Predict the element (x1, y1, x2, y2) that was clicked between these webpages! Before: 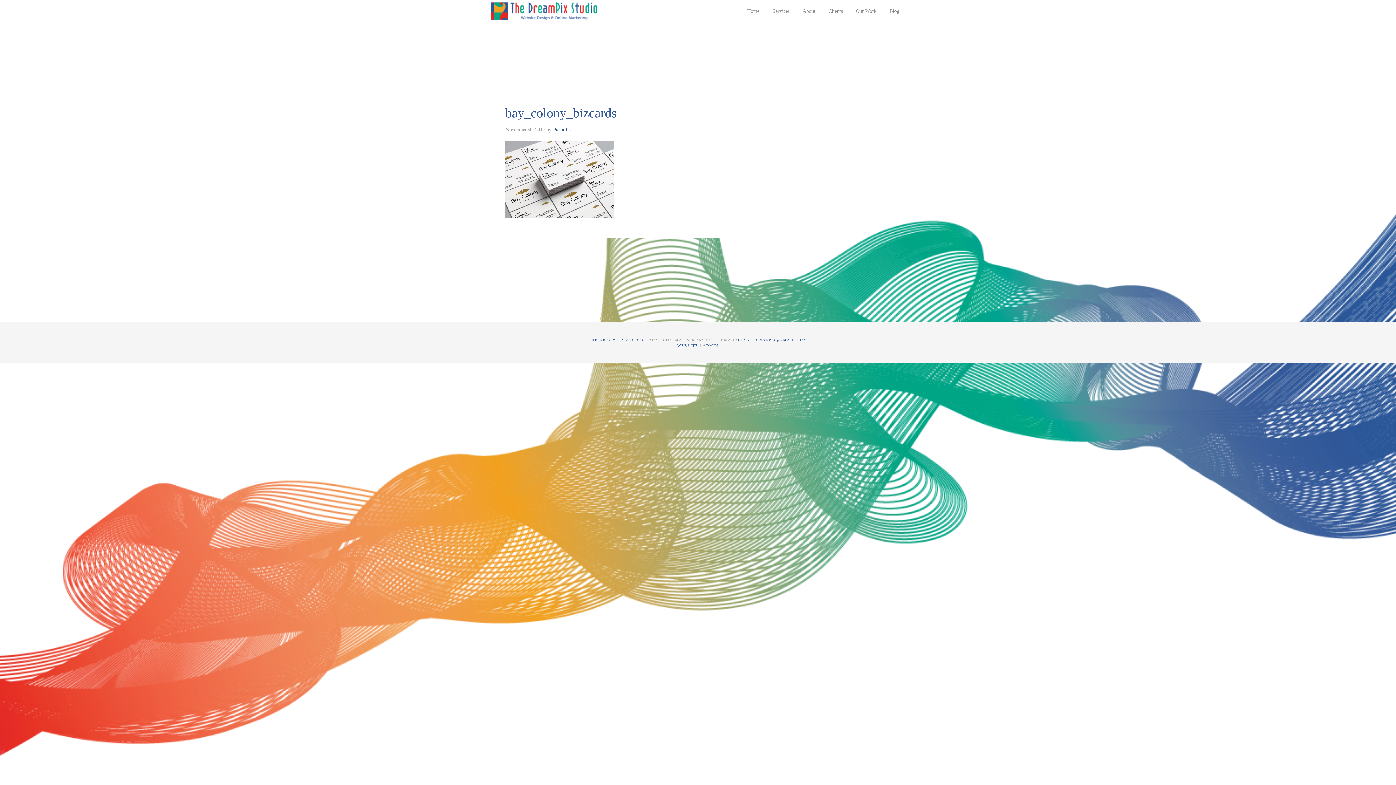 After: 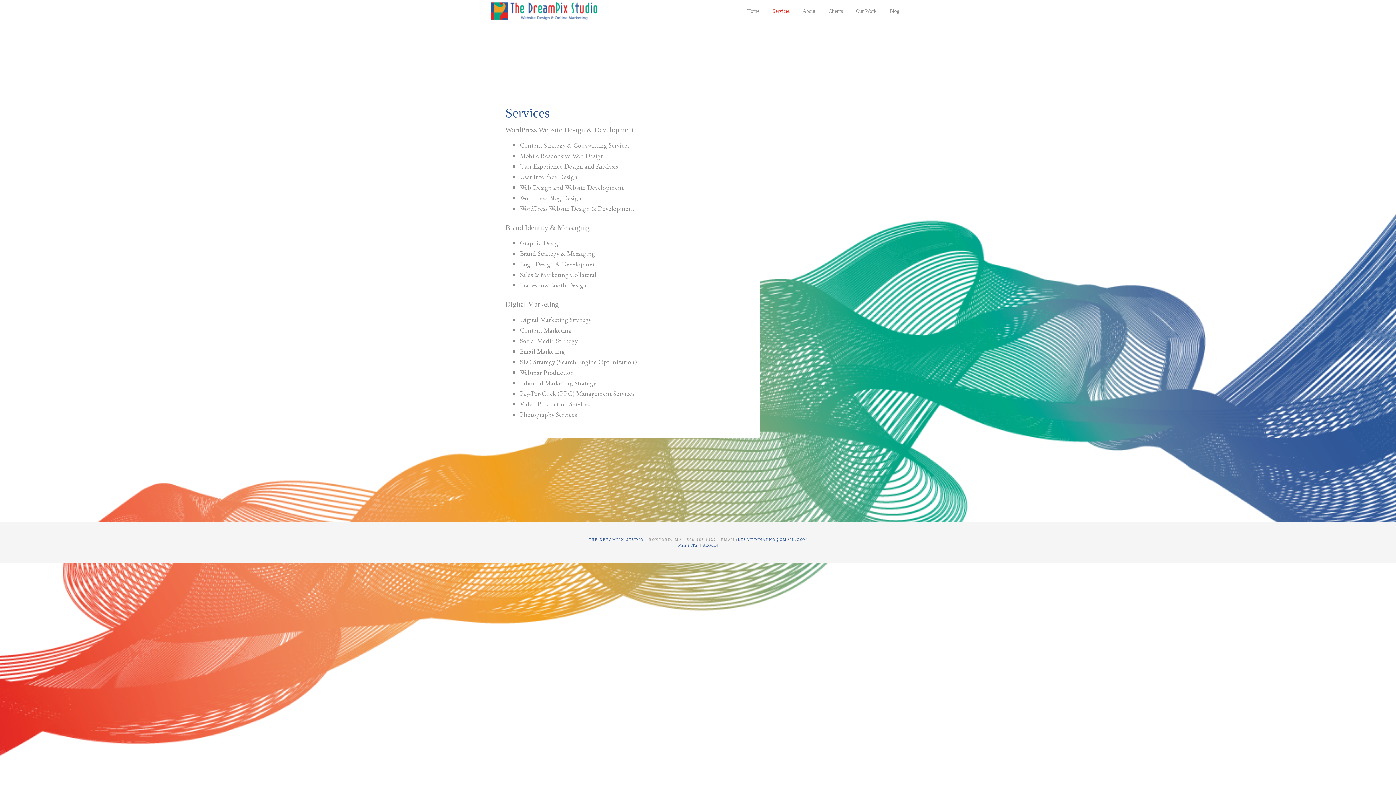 Action: bbox: (766, 0, 795, 22) label: Services